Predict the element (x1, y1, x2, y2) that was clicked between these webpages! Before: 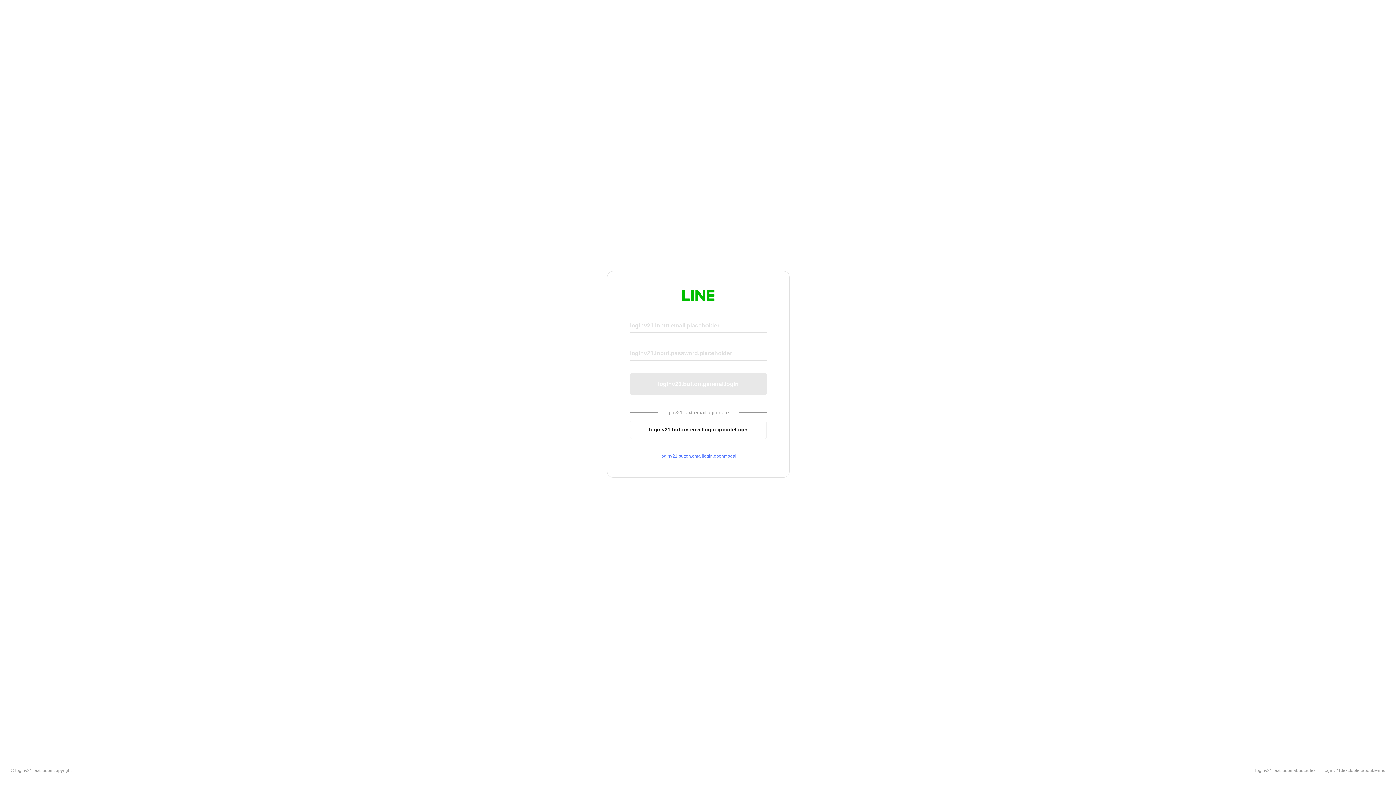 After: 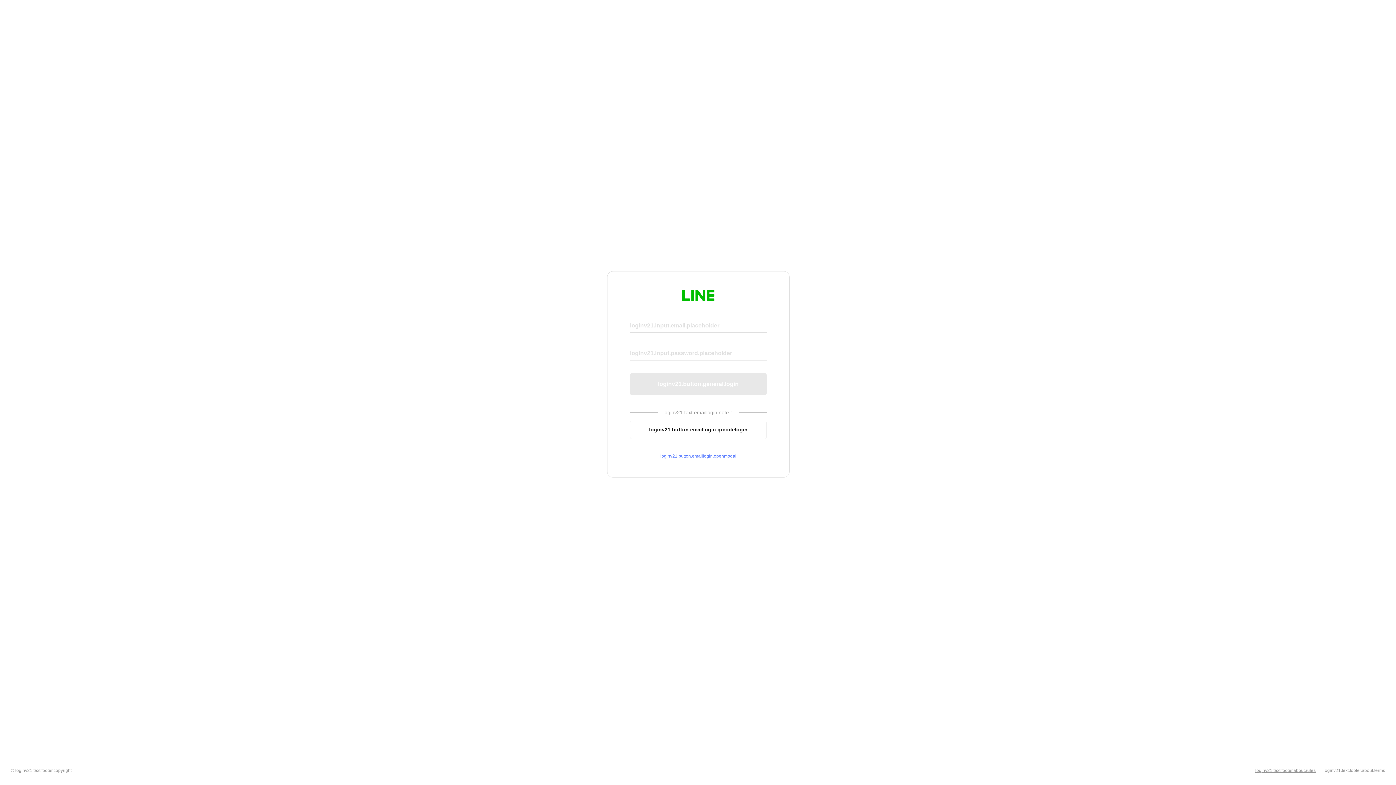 Action: bbox: (1255, 768, 1316, 773) label: loginv21.text.footer.about.rules